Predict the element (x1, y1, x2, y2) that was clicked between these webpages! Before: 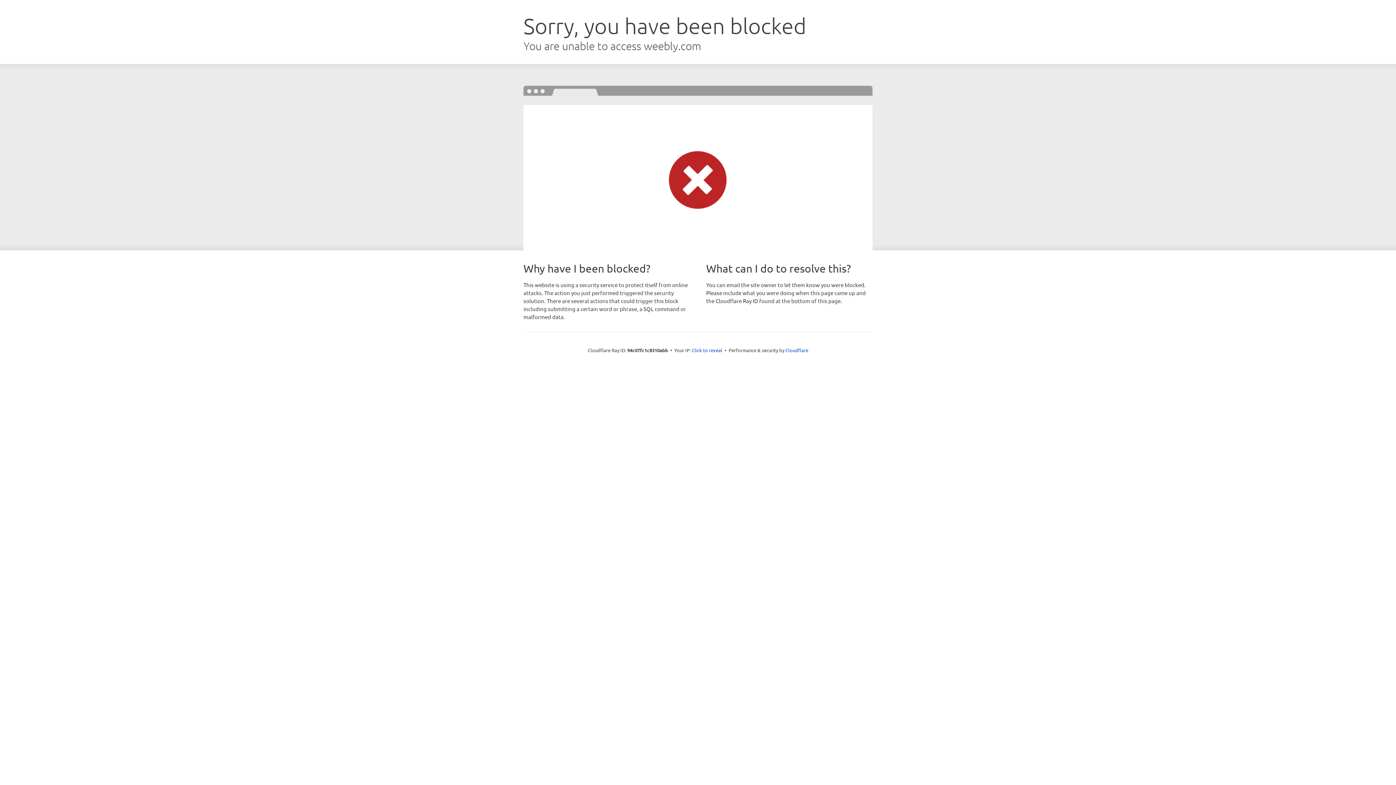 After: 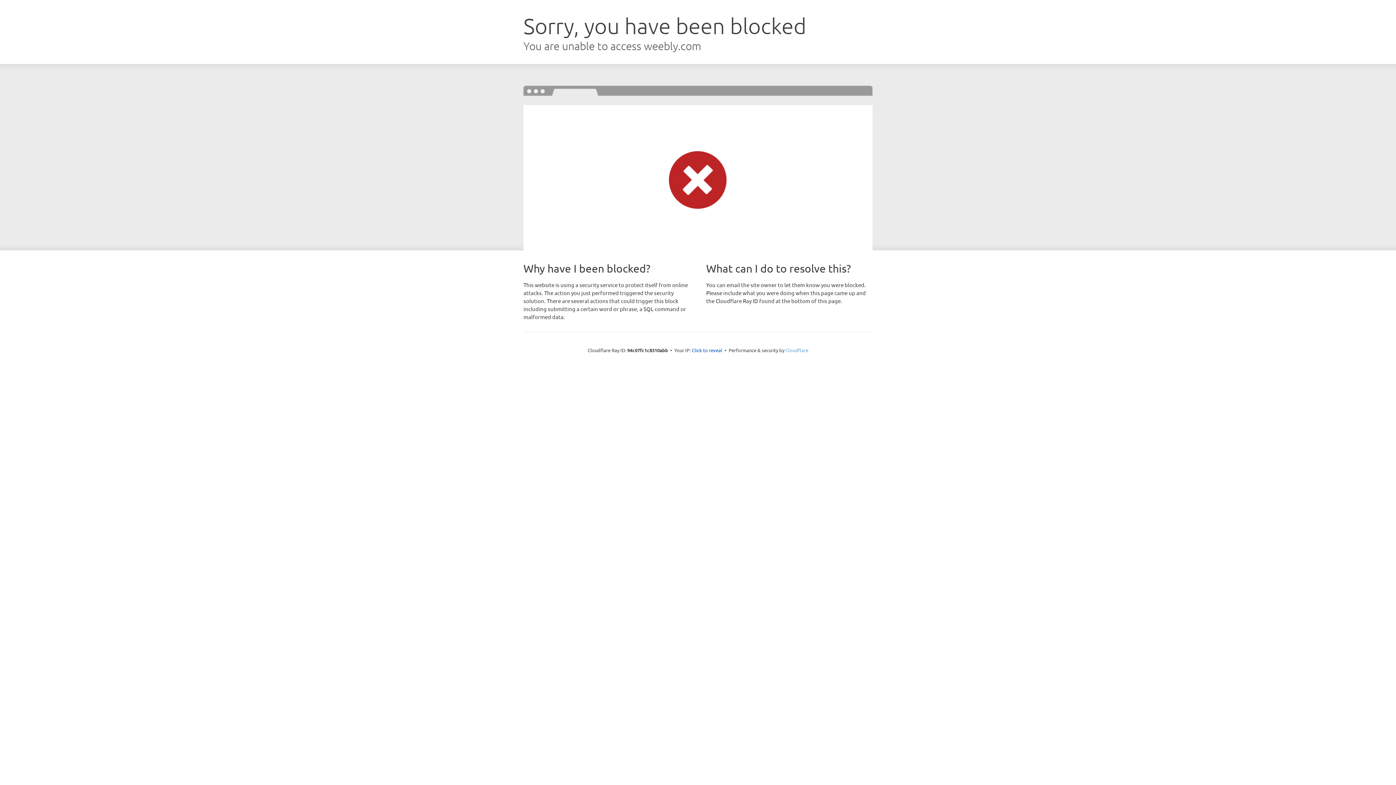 Action: bbox: (785, 347, 808, 353) label: Cloudflare